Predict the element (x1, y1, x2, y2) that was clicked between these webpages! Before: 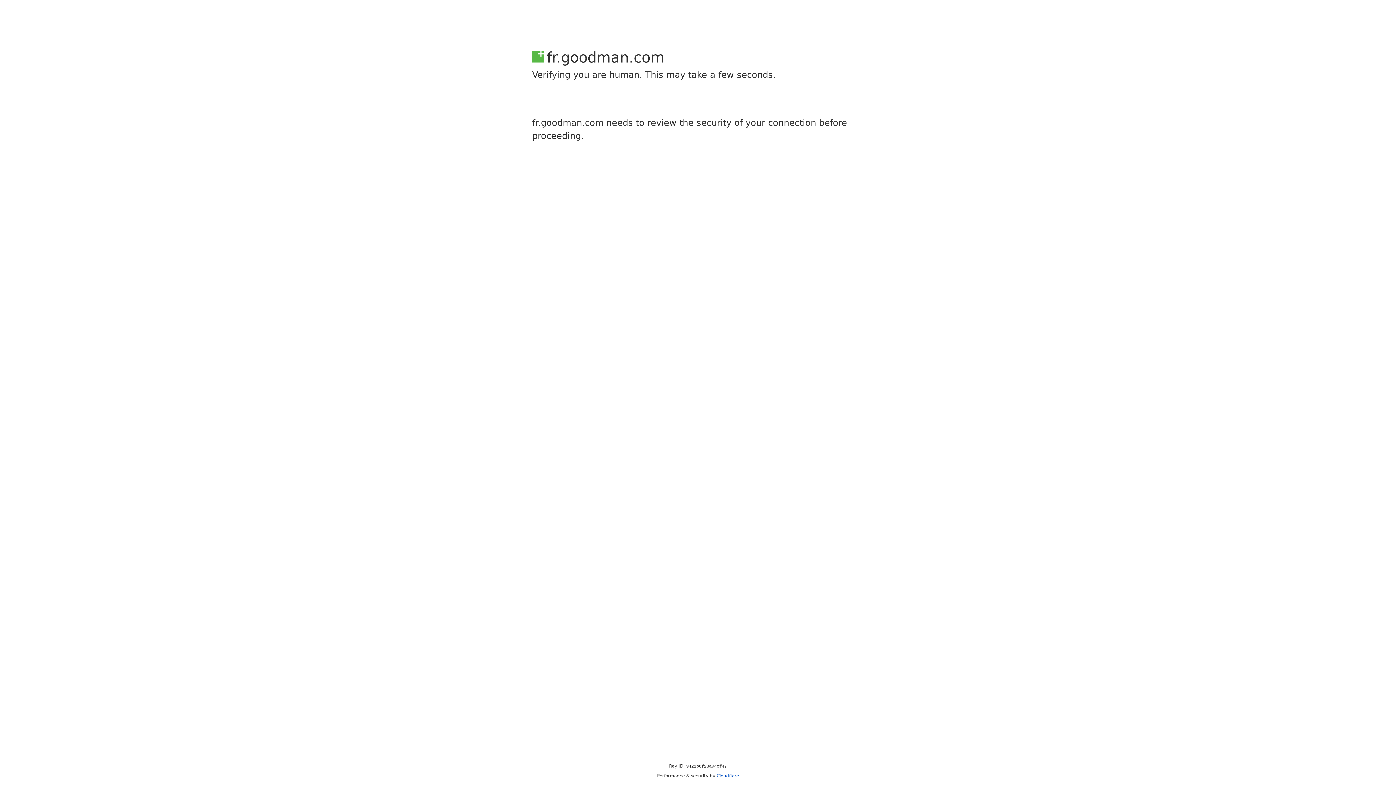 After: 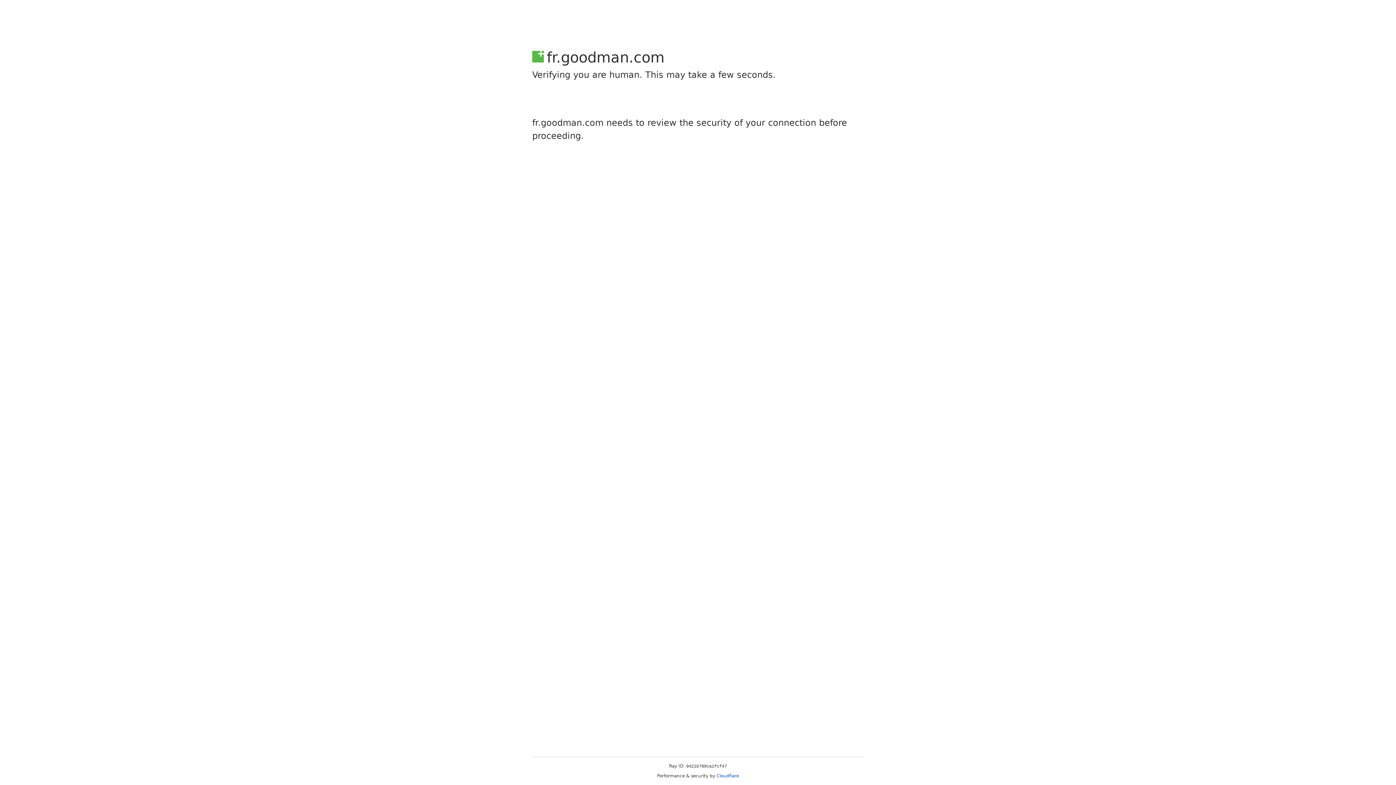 Action: bbox: (716, 773, 739, 778) label: Cloudflare